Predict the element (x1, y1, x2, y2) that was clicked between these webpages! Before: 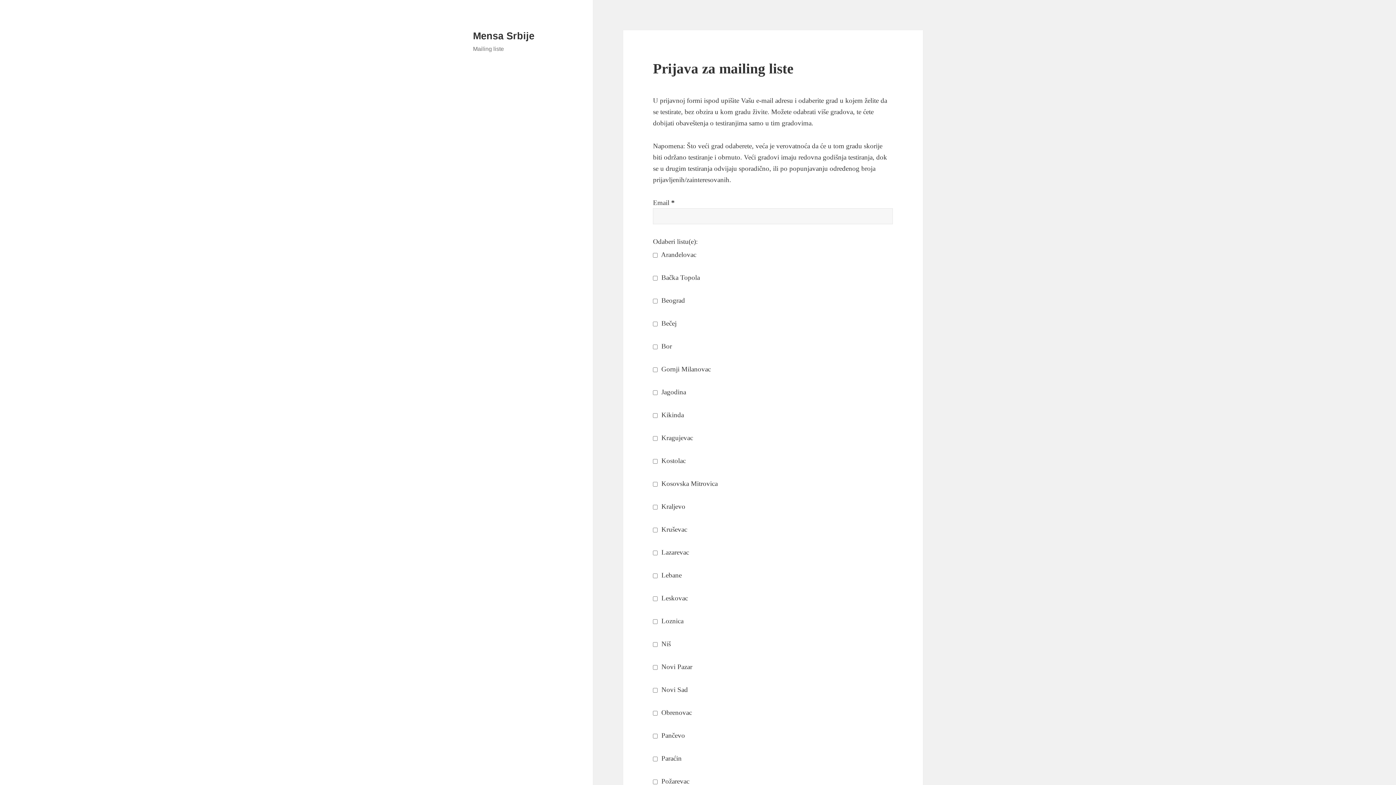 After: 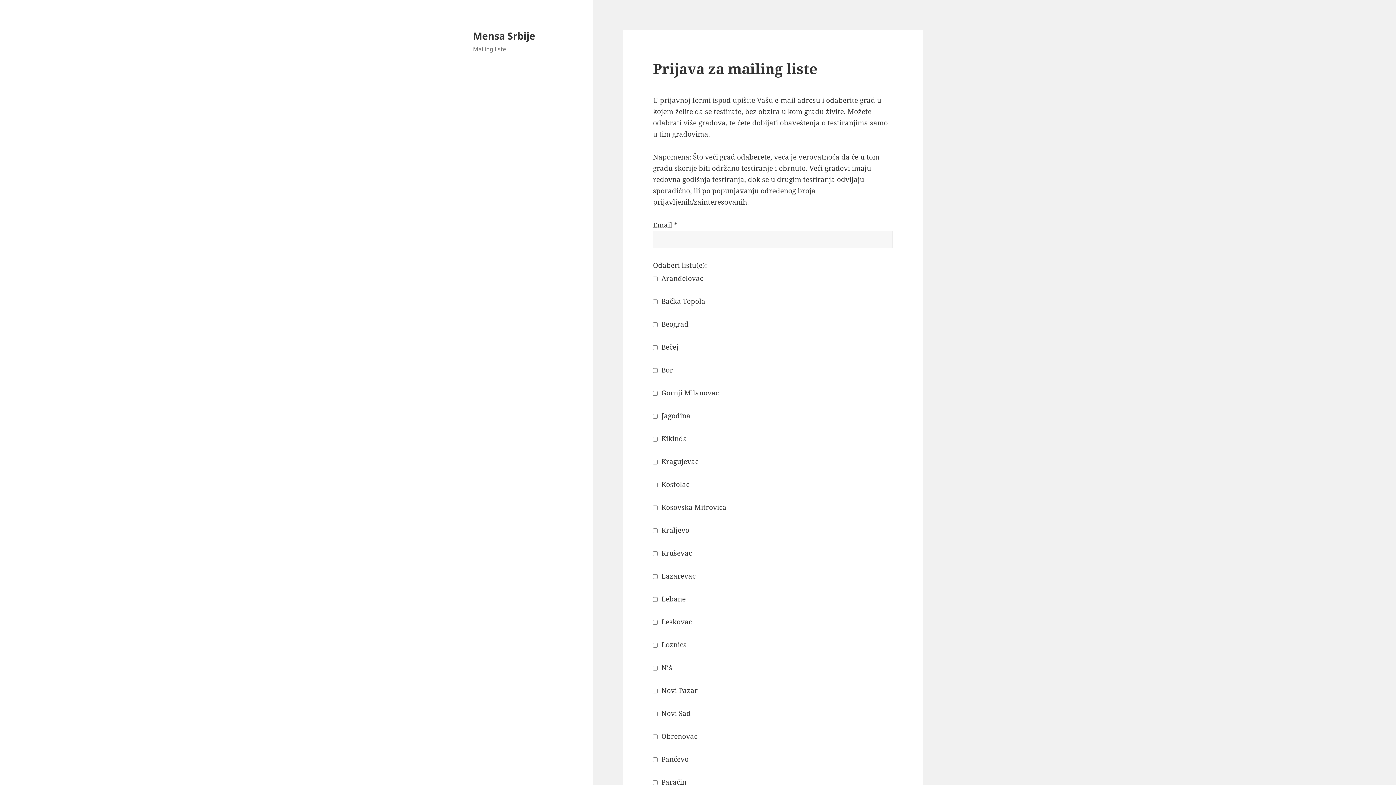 Action: bbox: (473, 30, 534, 41) label: Mensa Srbije